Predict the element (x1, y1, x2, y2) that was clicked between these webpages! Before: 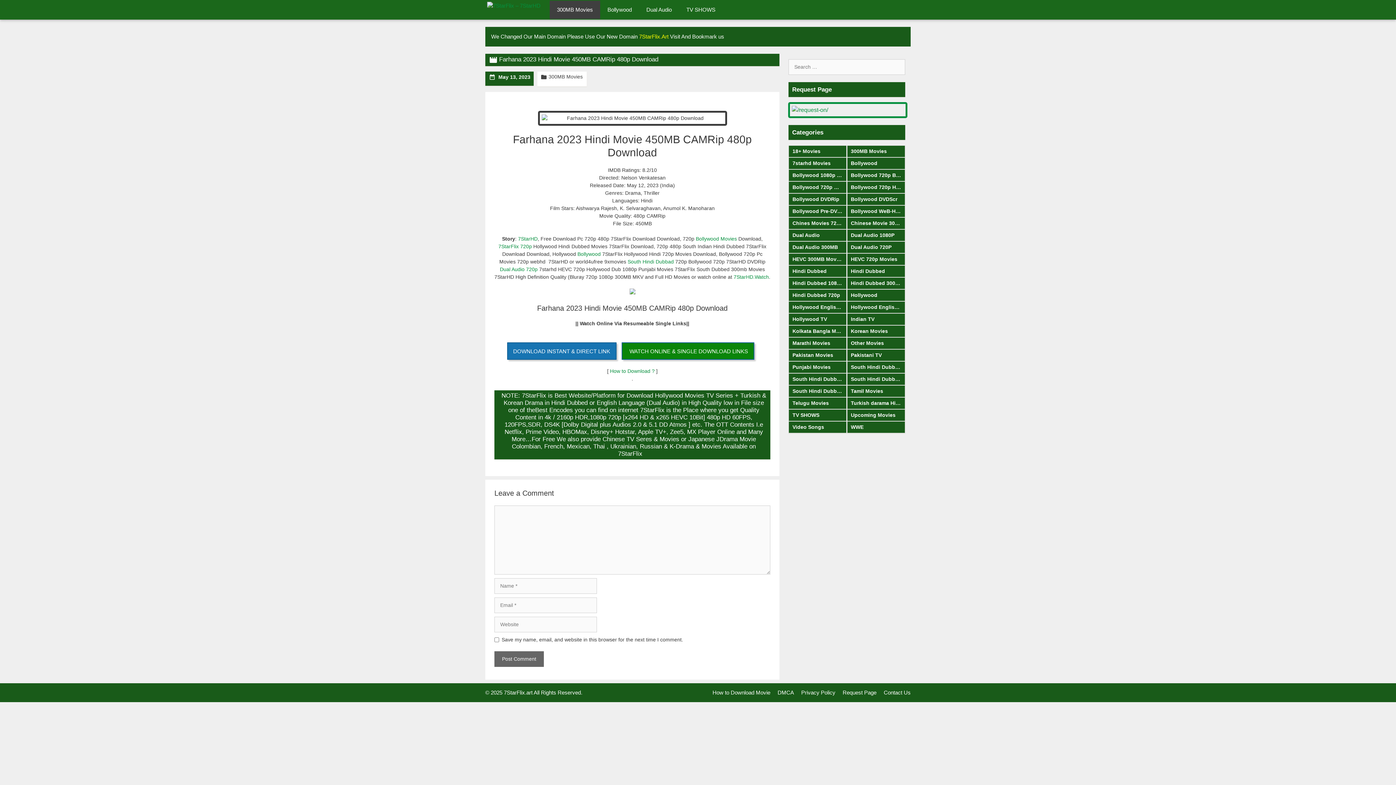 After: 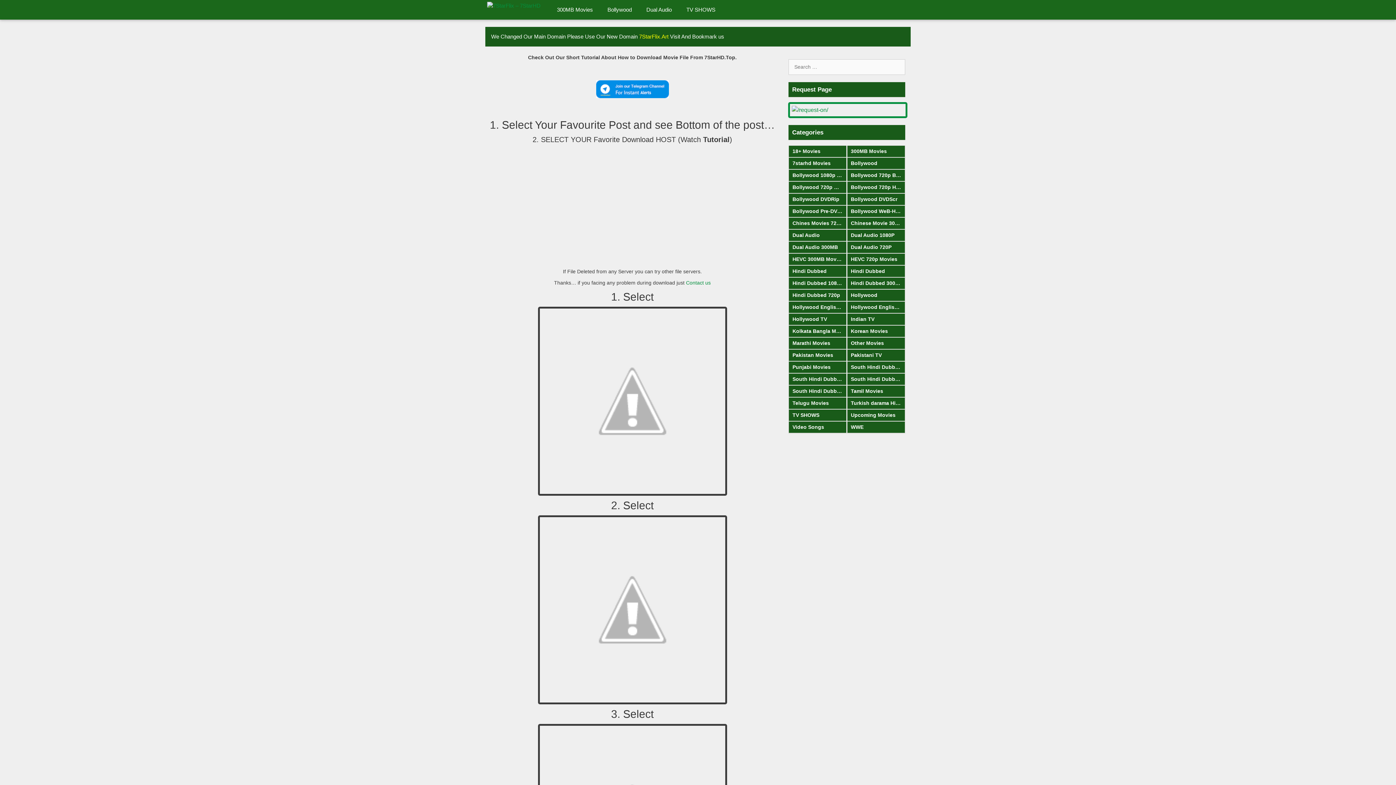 Action: bbox: (712, 689, 770, 696) label: How to Download Movie